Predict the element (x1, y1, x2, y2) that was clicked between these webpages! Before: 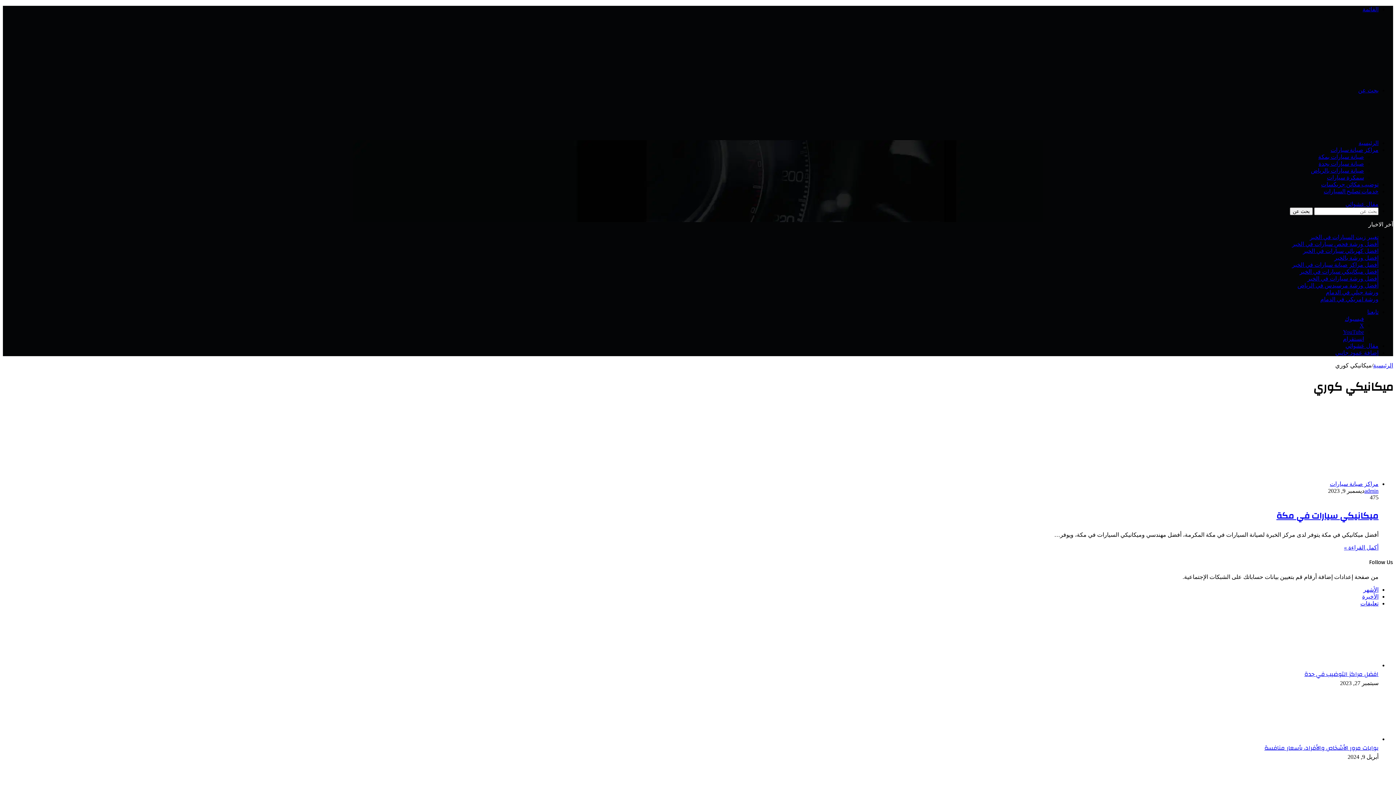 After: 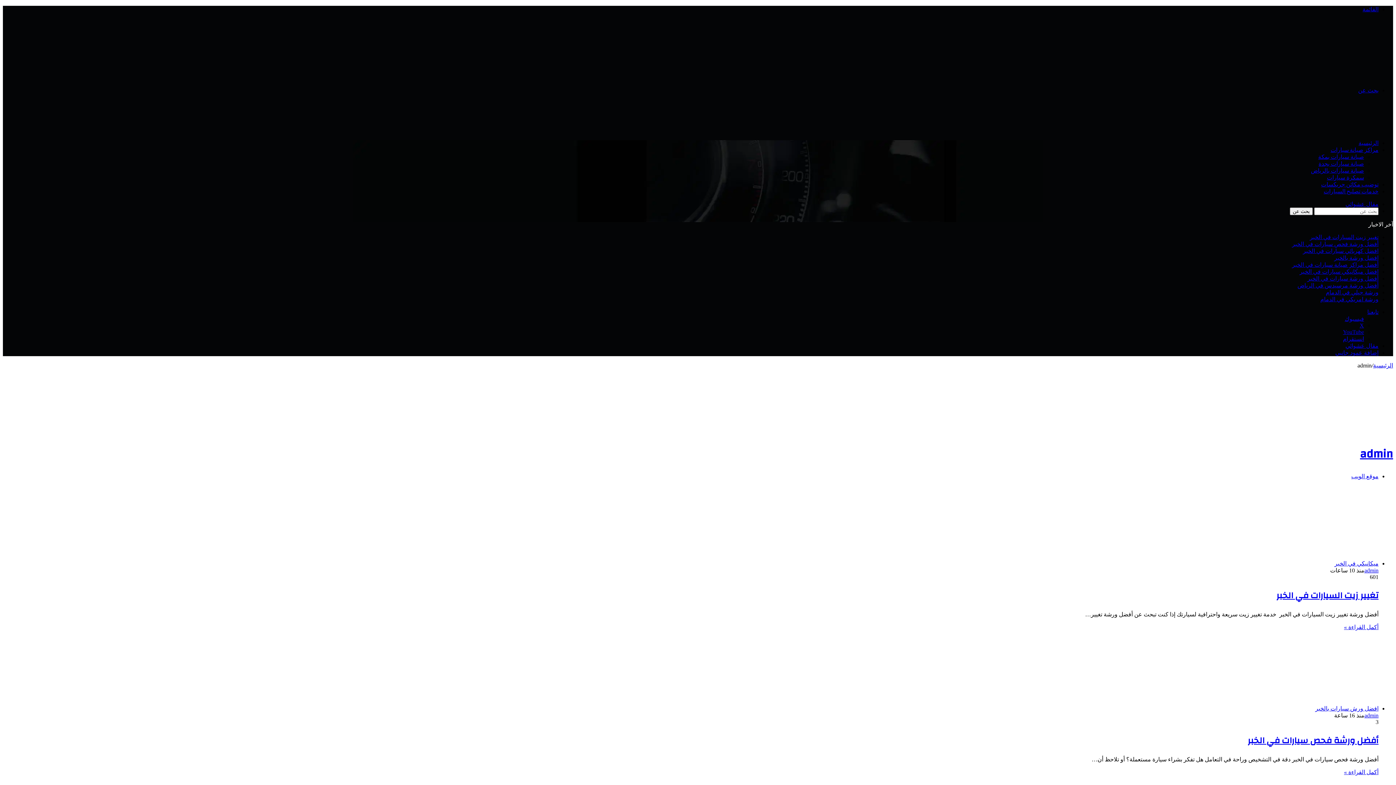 Action: label: admin bbox: (1364, 487, 1378, 494)